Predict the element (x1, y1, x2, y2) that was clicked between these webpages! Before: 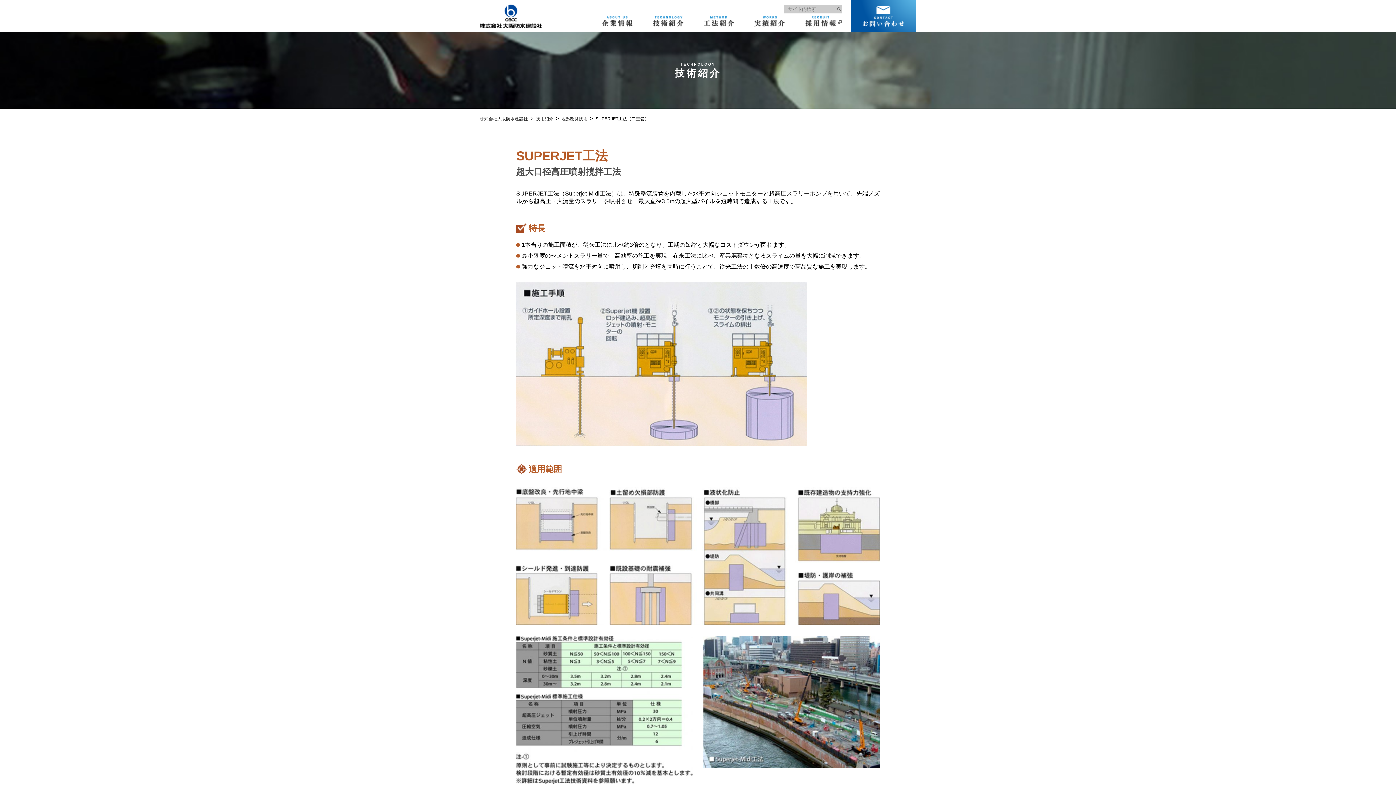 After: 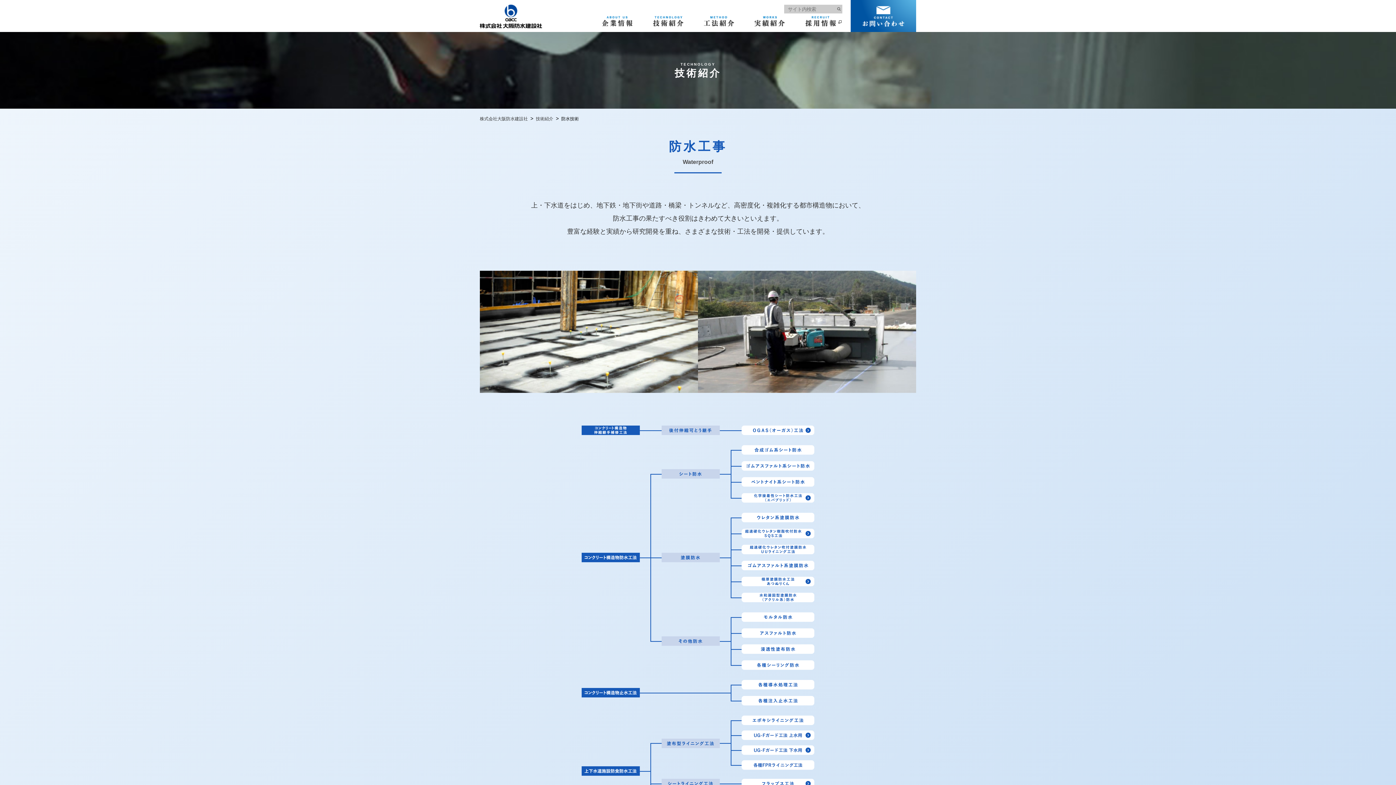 Action: bbox: (652, 16, 683, 20)